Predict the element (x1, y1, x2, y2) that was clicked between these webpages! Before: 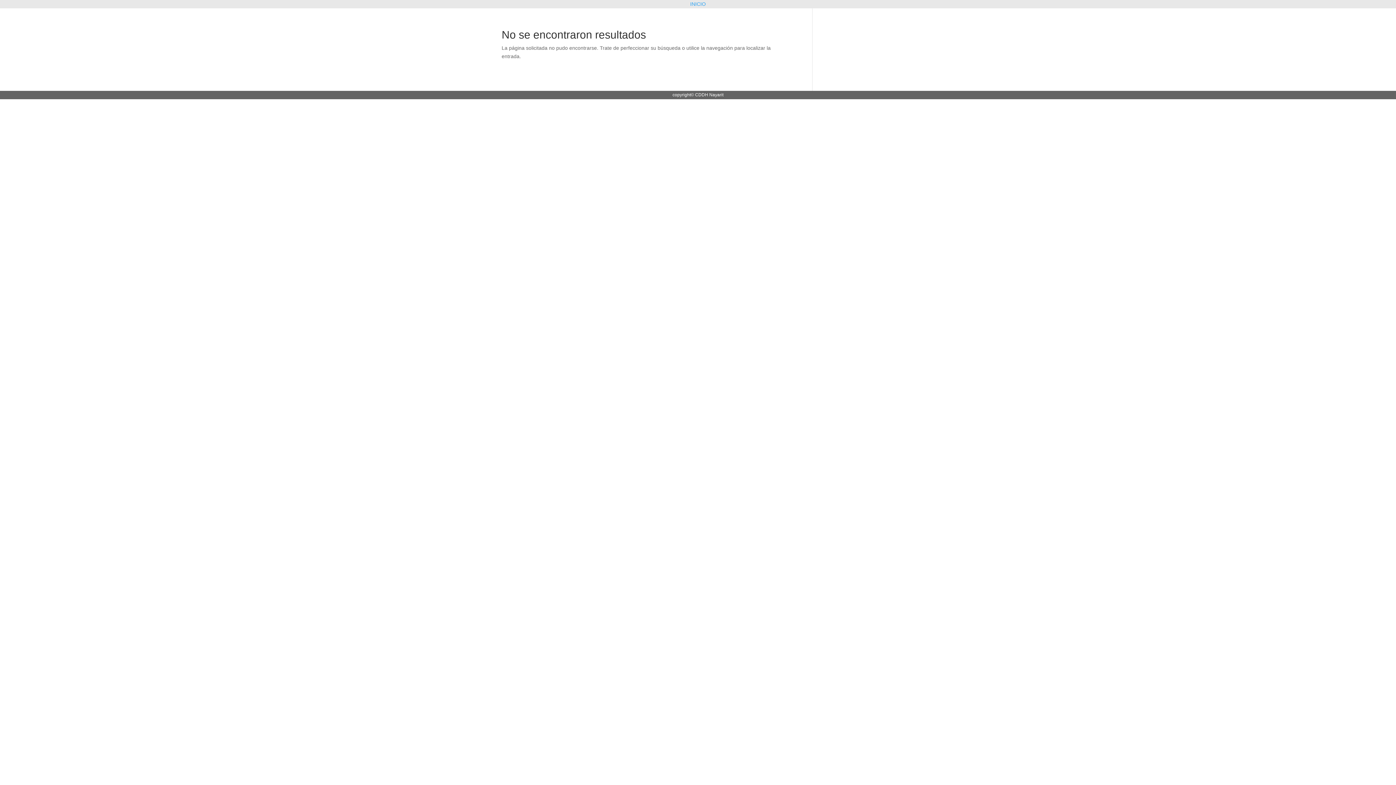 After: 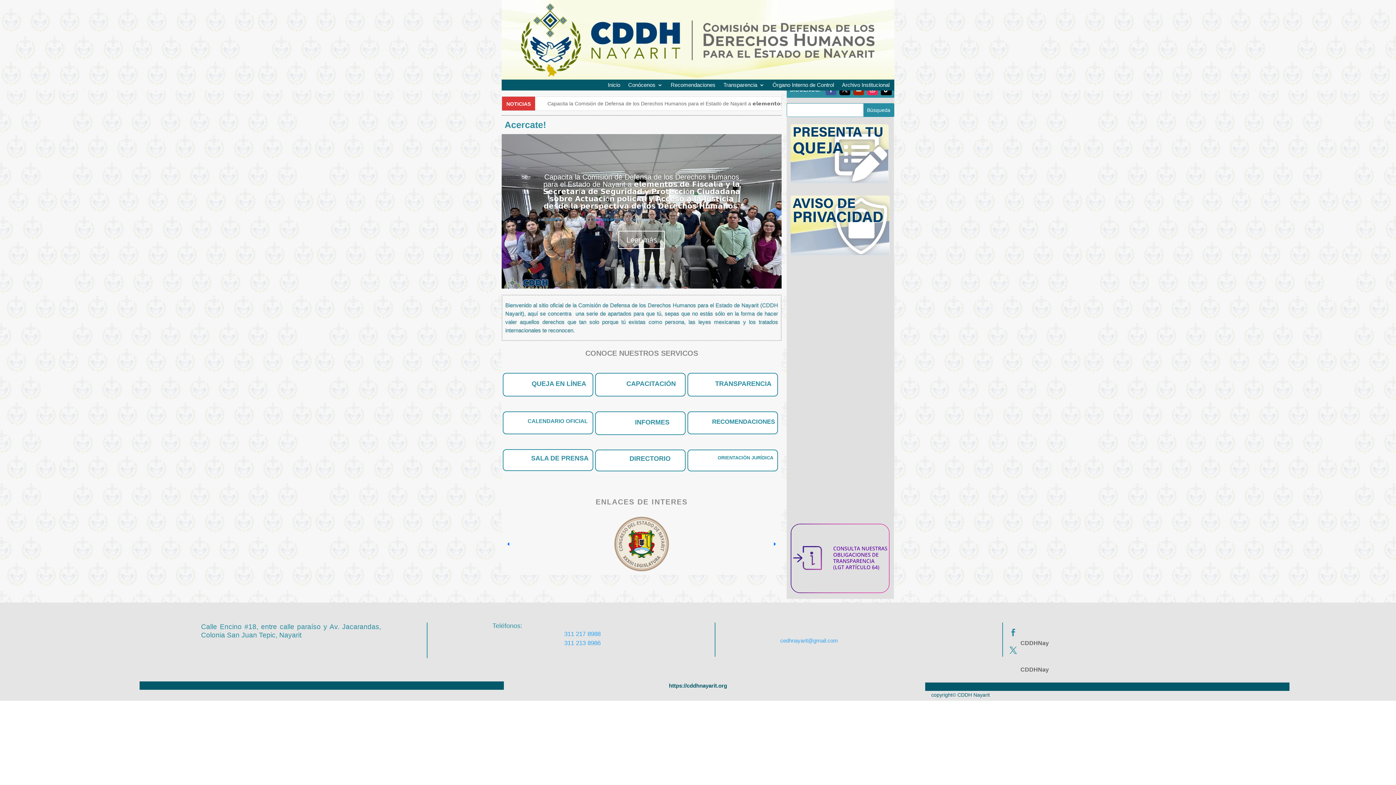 Action: label: INICIO bbox: (690, 1, 706, 6)